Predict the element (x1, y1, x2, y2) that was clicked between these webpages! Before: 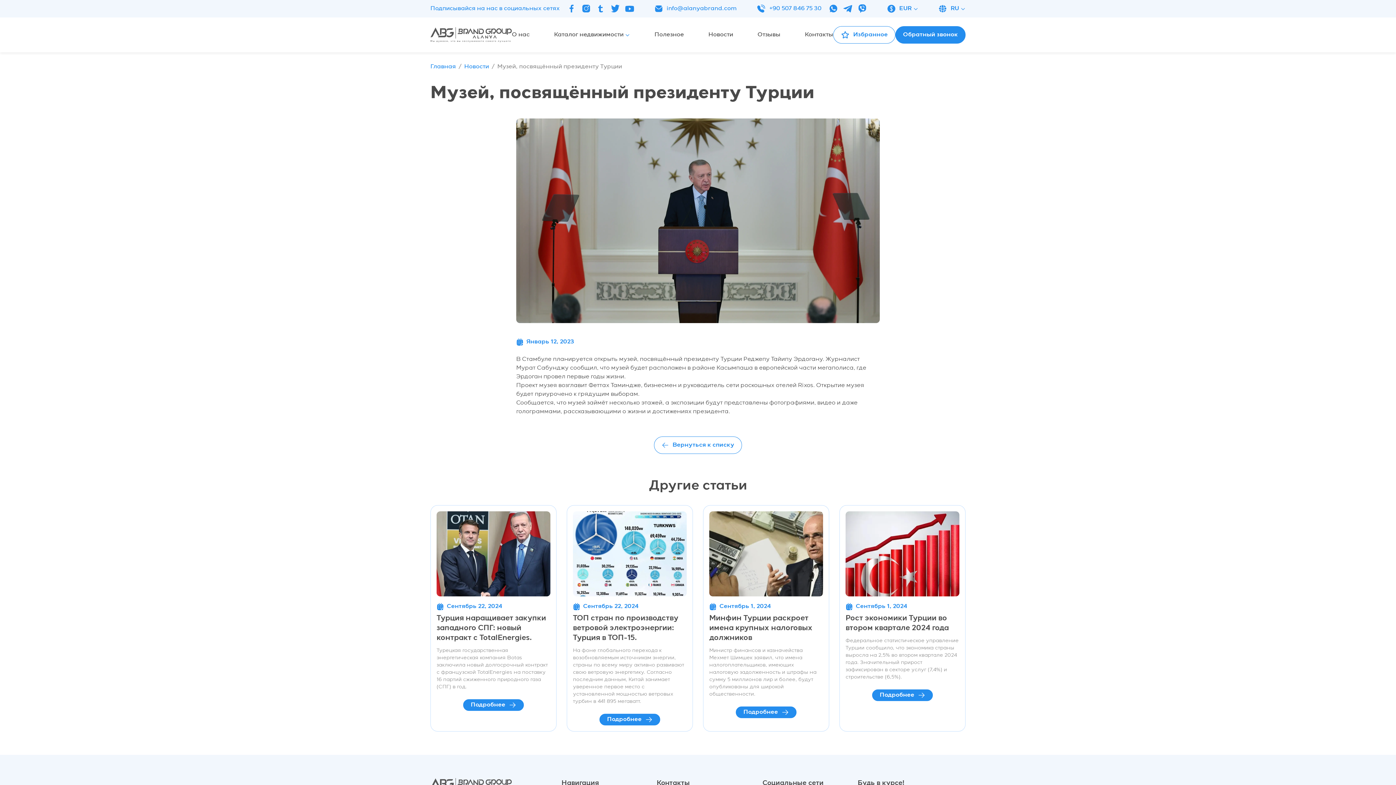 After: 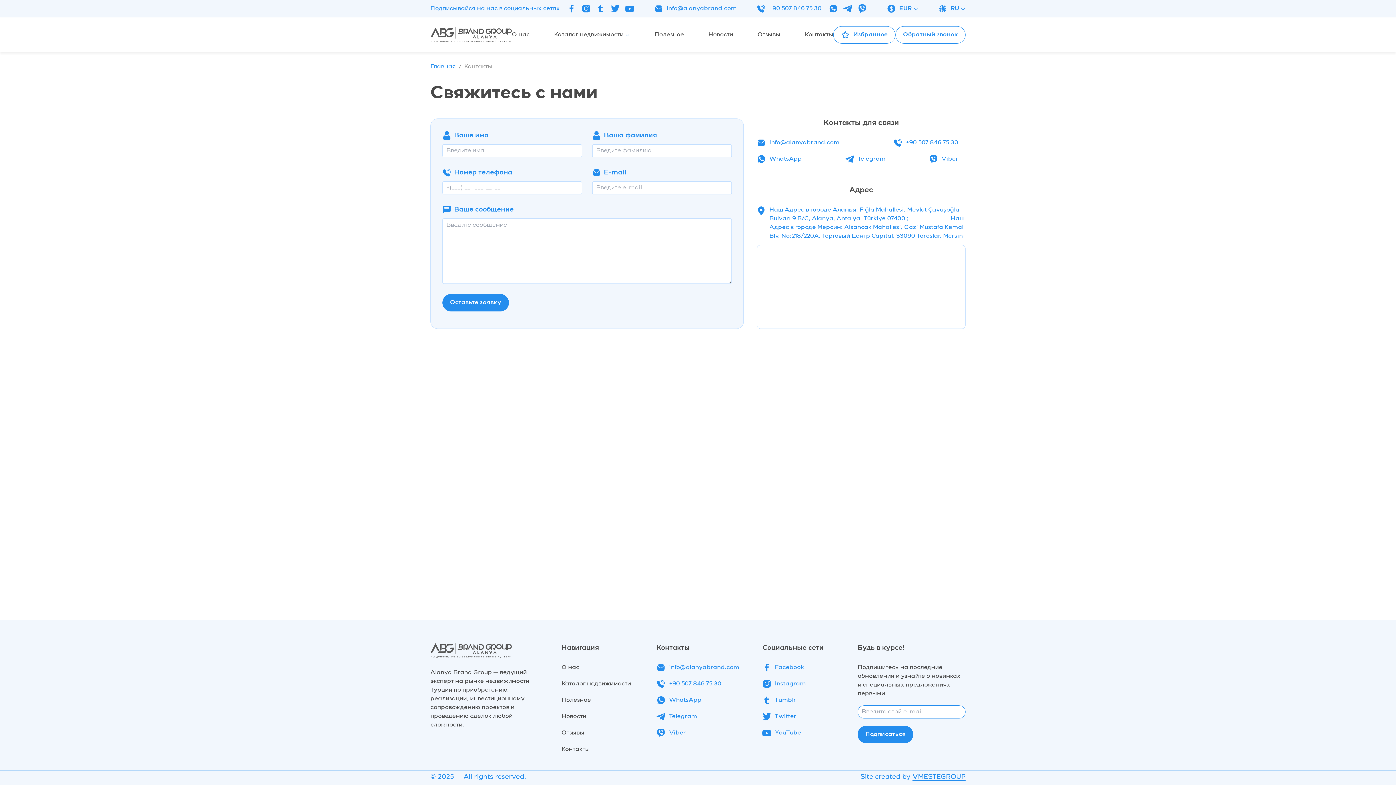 Action: label: Обратный звонок bbox: (895, 26, 965, 43)